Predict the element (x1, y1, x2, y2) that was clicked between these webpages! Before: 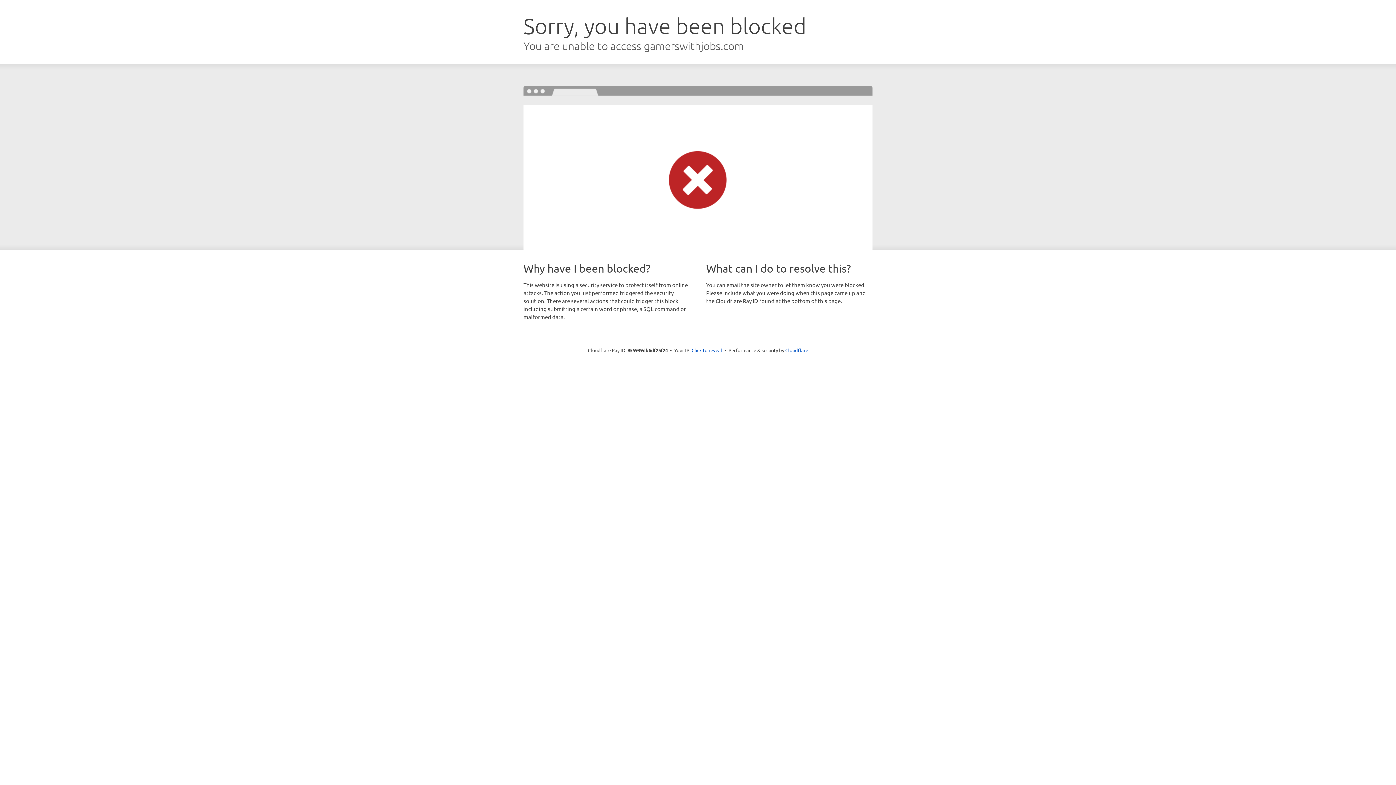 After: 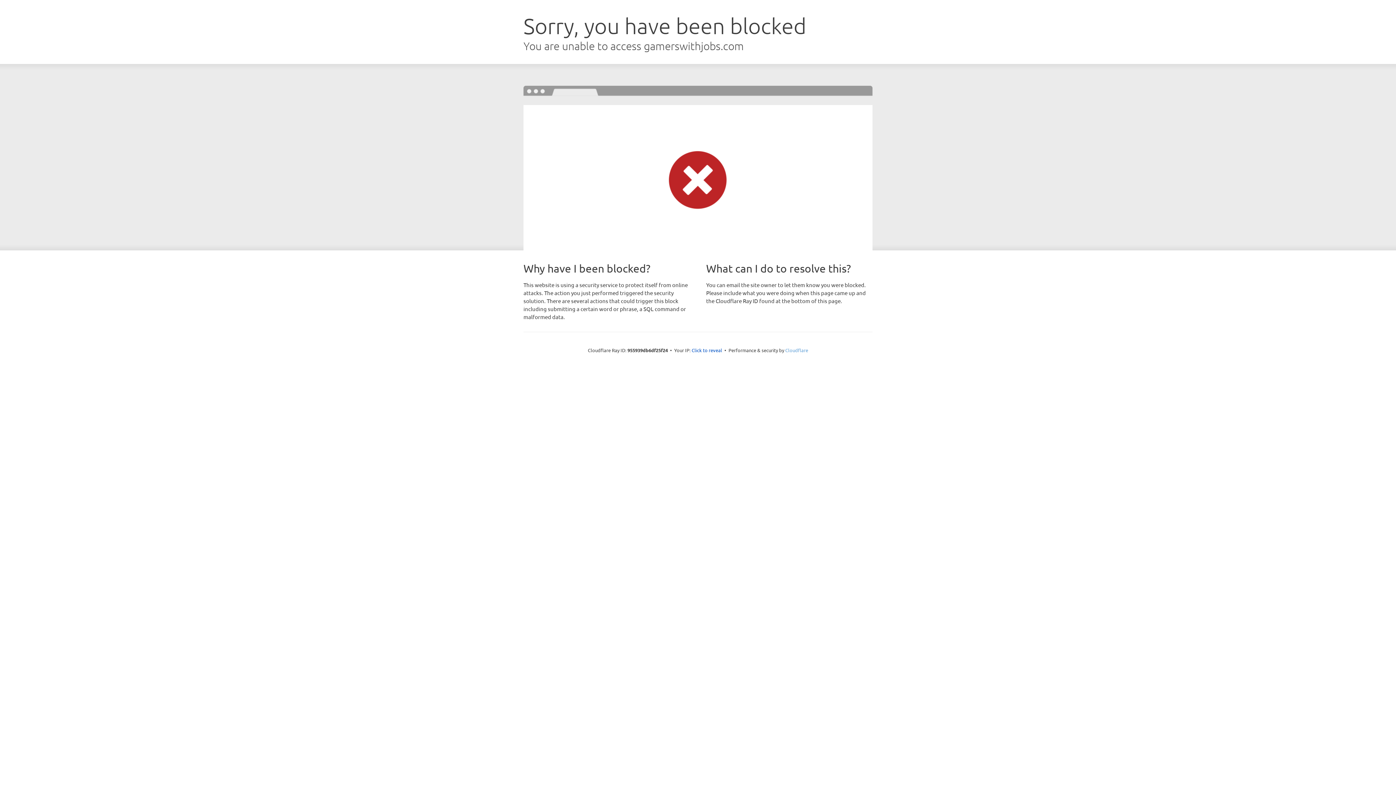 Action: label: Cloudflare bbox: (785, 347, 808, 353)